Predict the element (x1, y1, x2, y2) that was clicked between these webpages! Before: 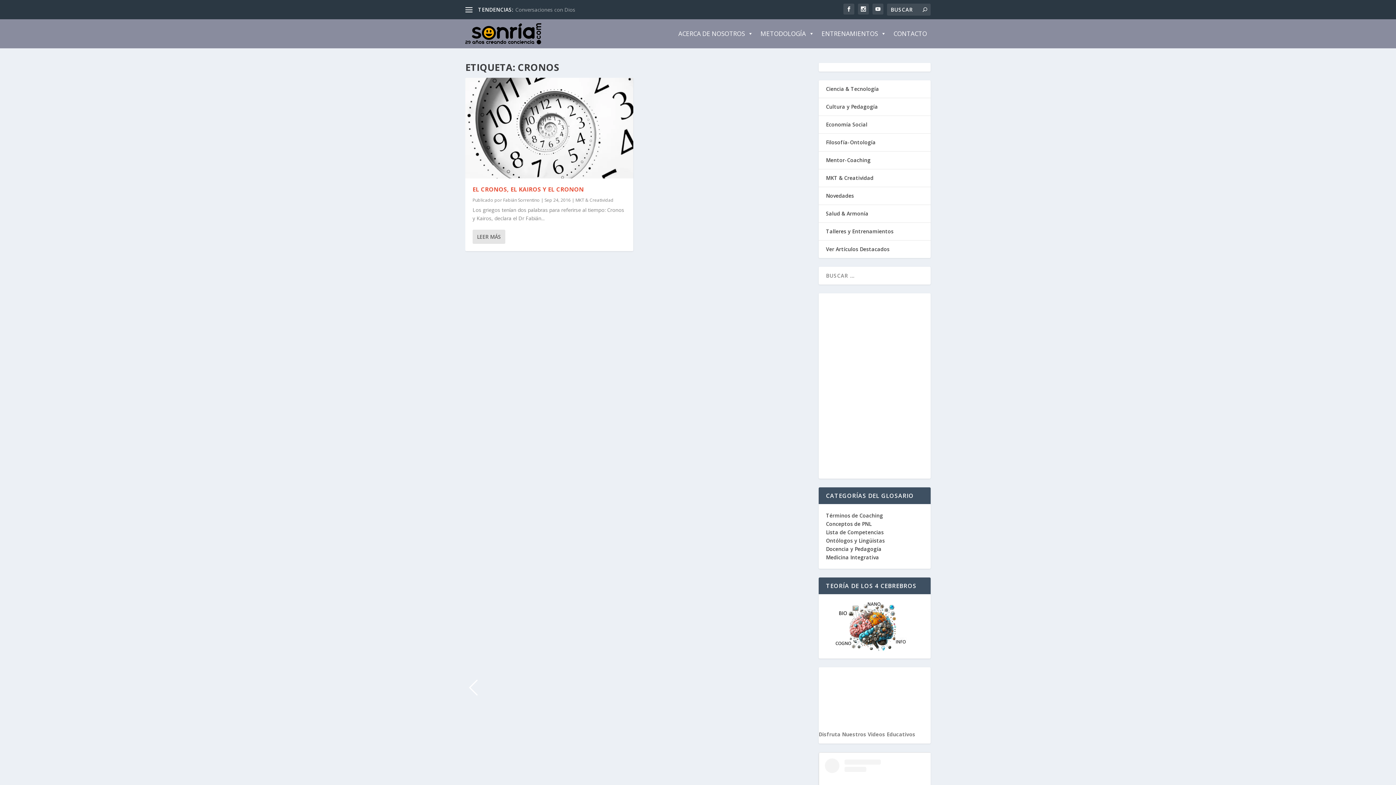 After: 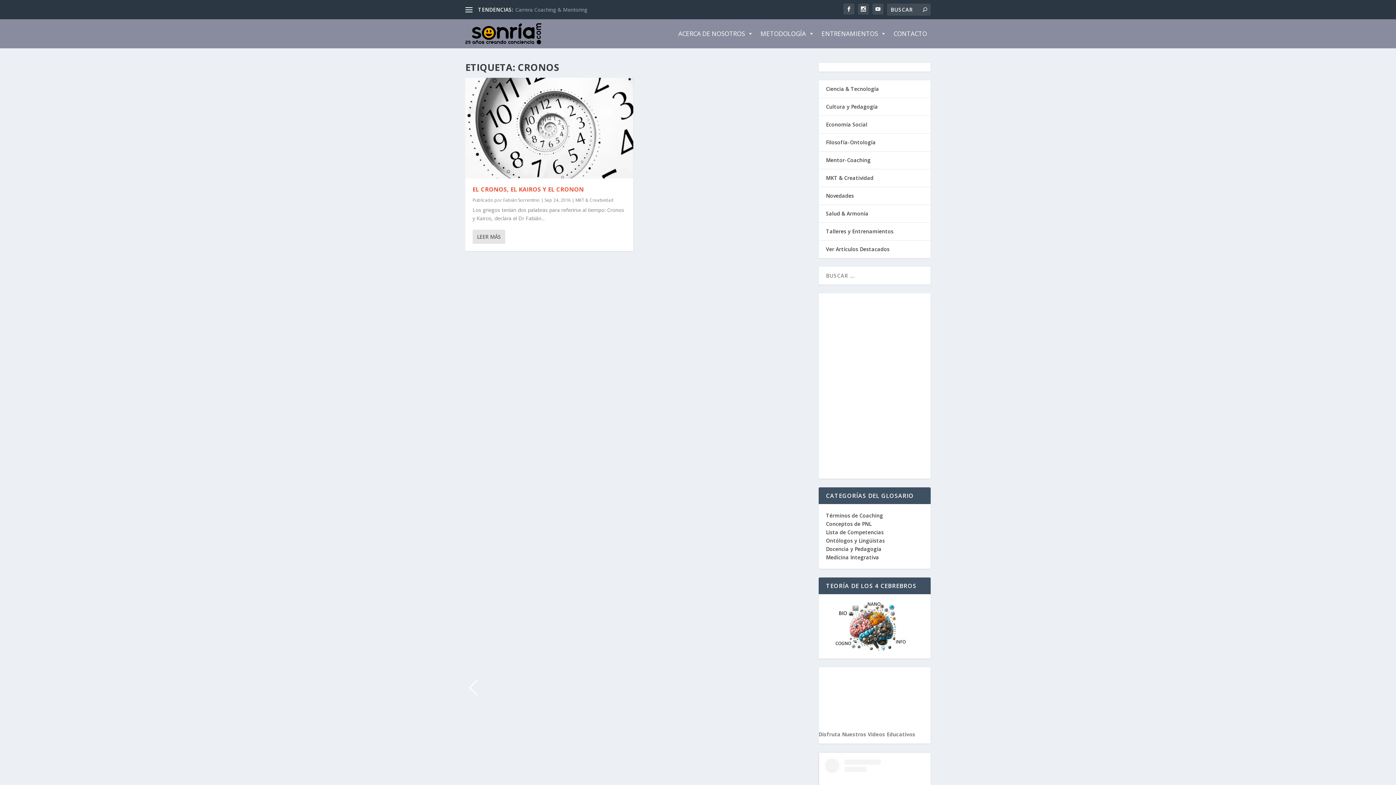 Action: bbox: (917, 680, 927, 696)